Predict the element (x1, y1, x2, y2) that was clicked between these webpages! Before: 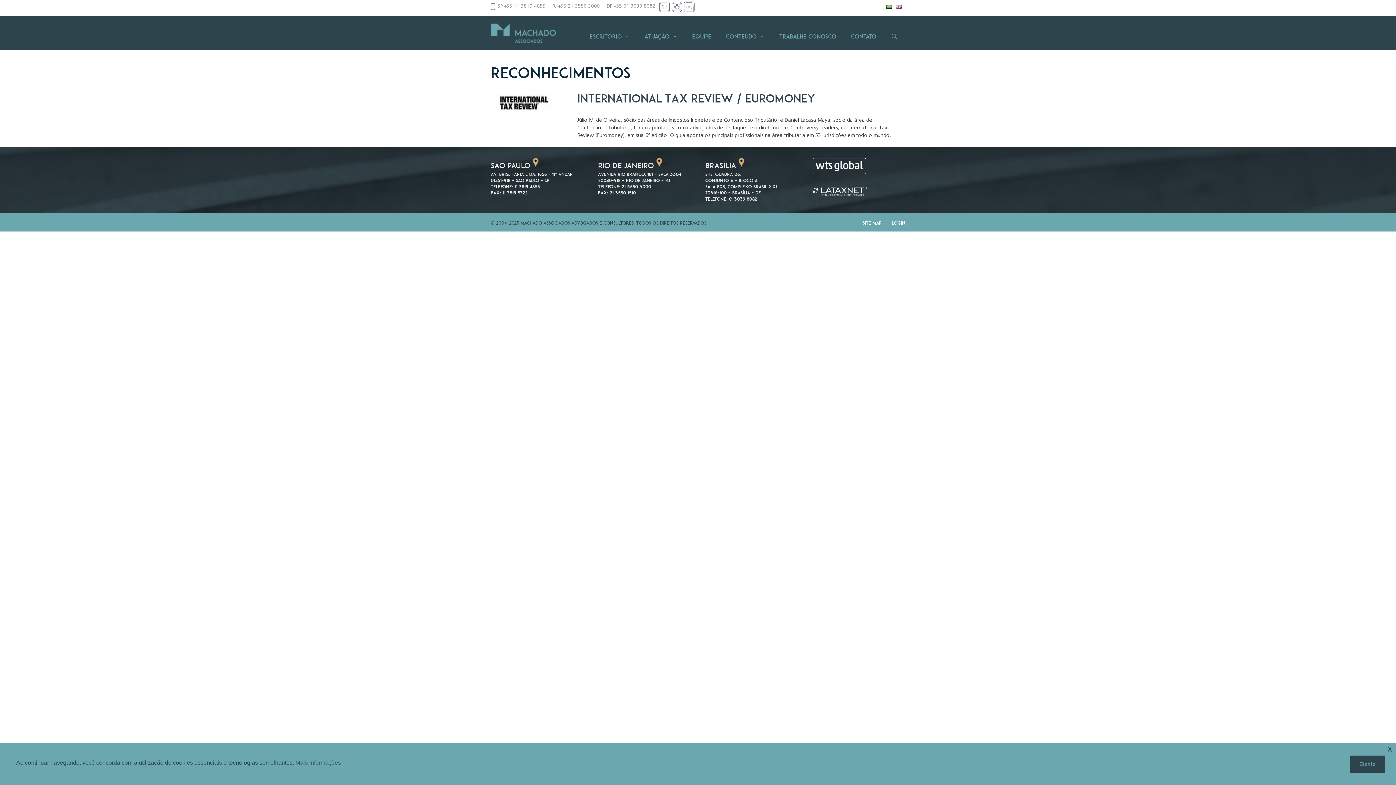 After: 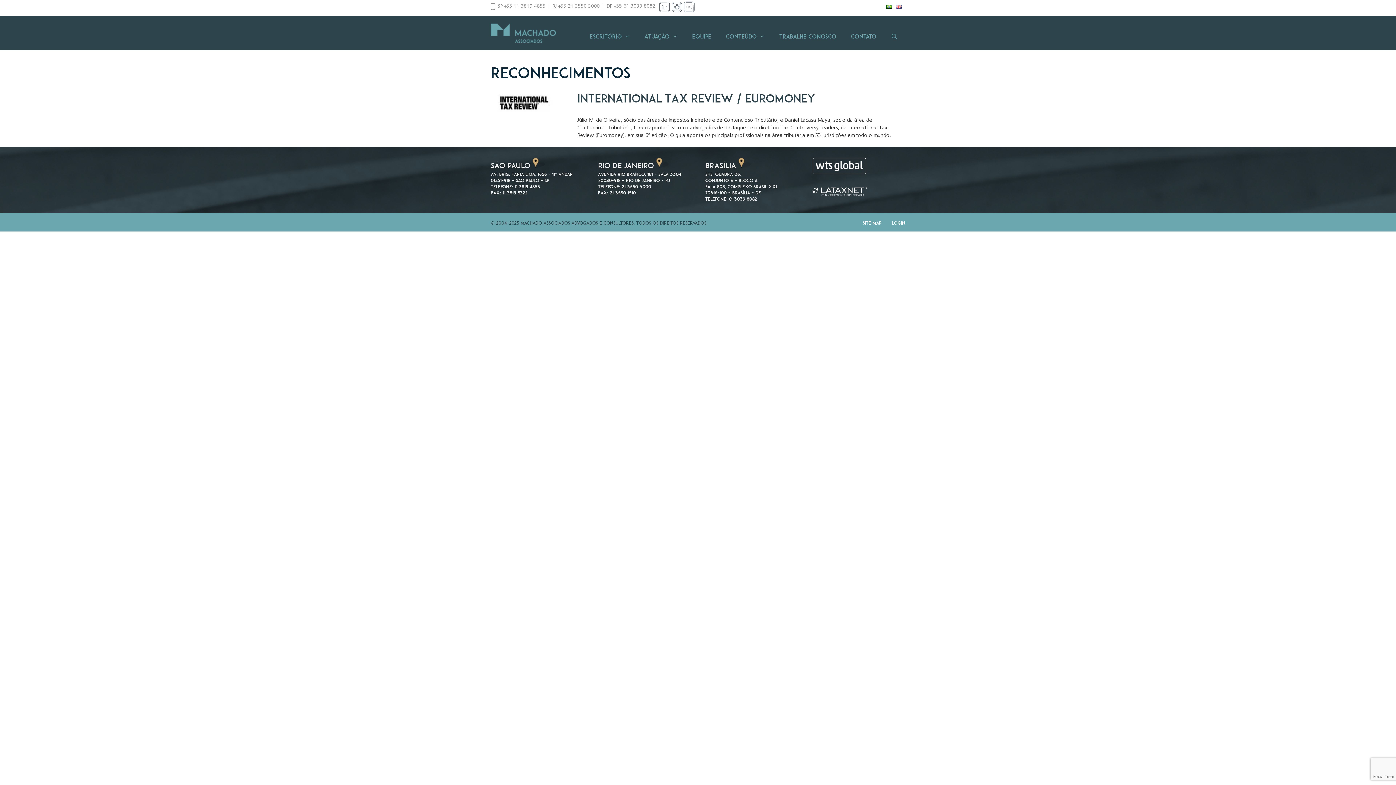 Action: label: Ciente cookie bbox: (1349, 755, 1385, 773)